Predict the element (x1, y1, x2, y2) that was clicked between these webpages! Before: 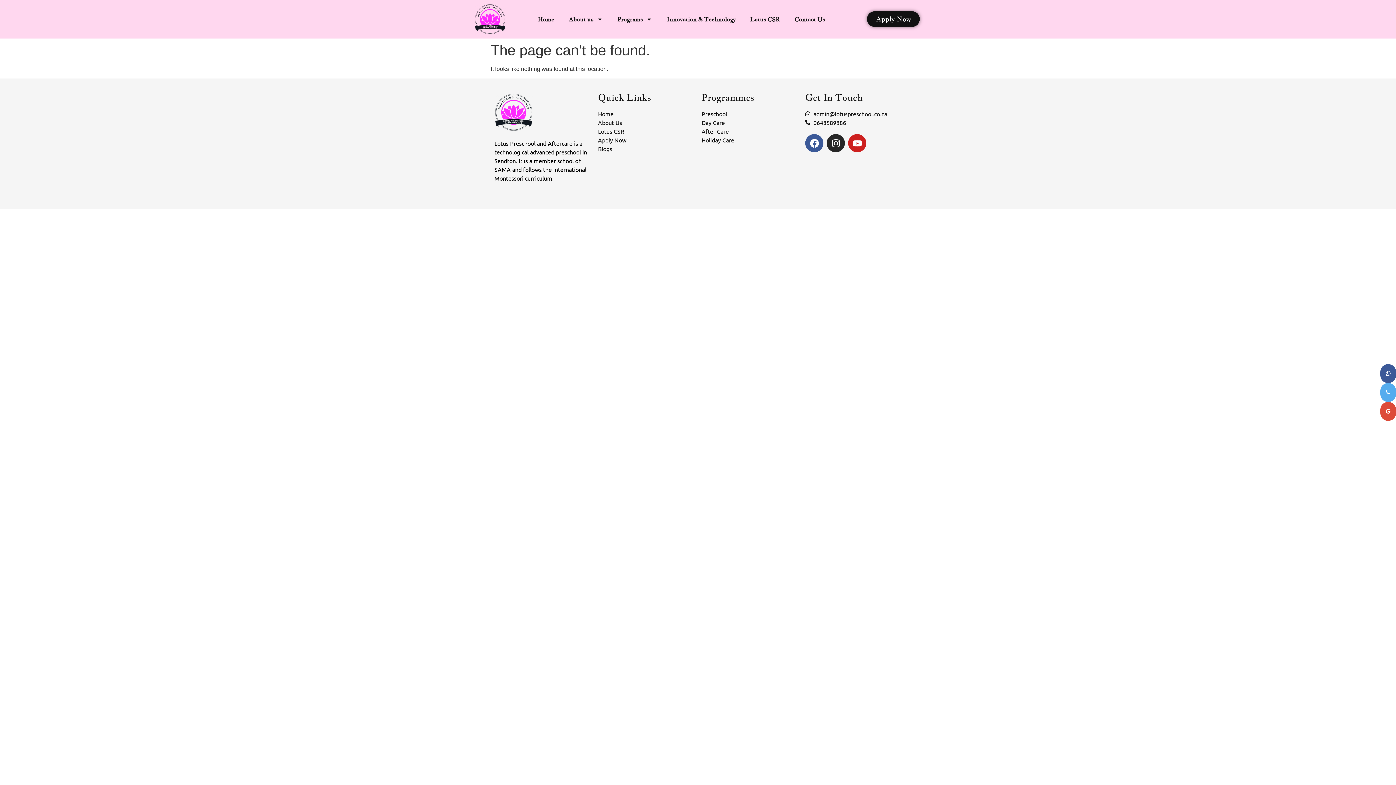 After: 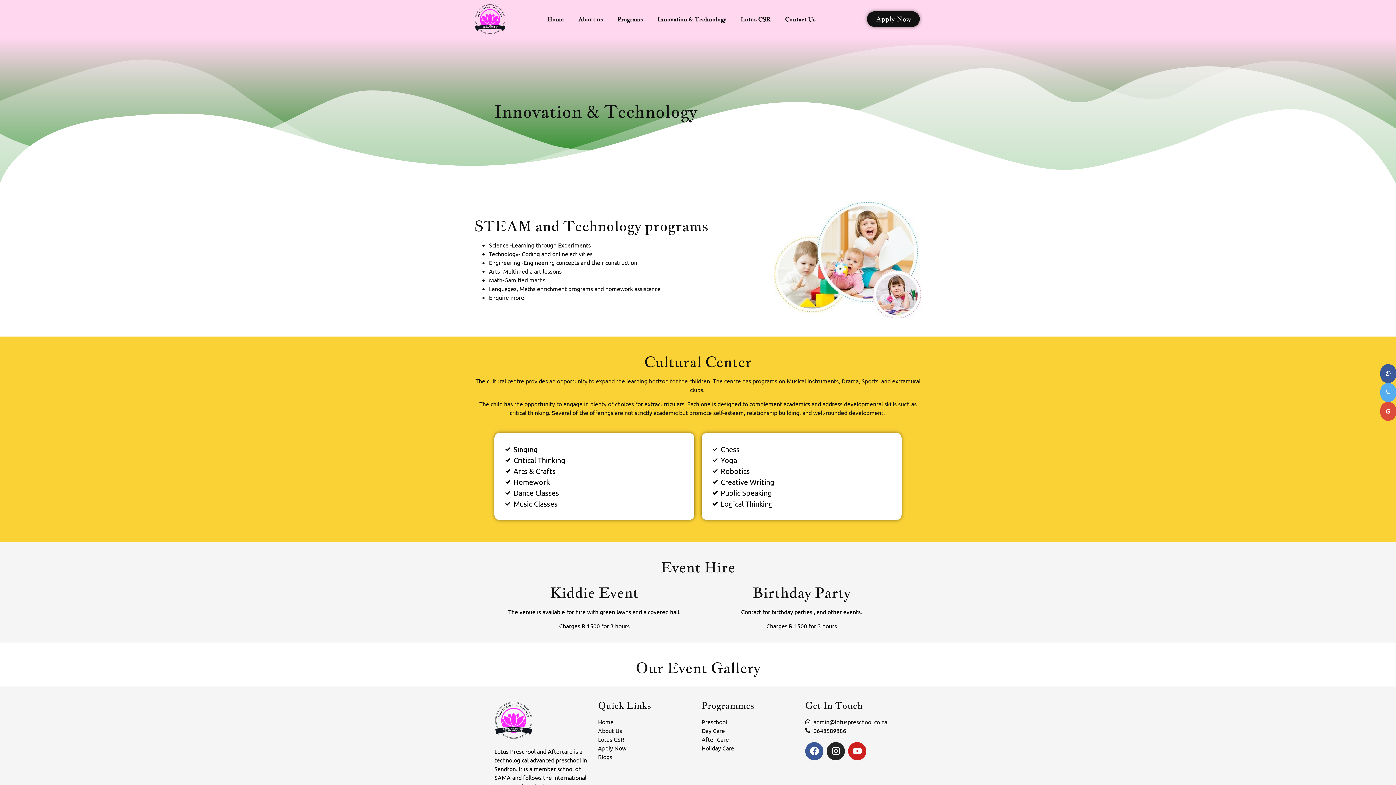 Action: label: Innovation & Technology bbox: (659, 10, 742, 27)